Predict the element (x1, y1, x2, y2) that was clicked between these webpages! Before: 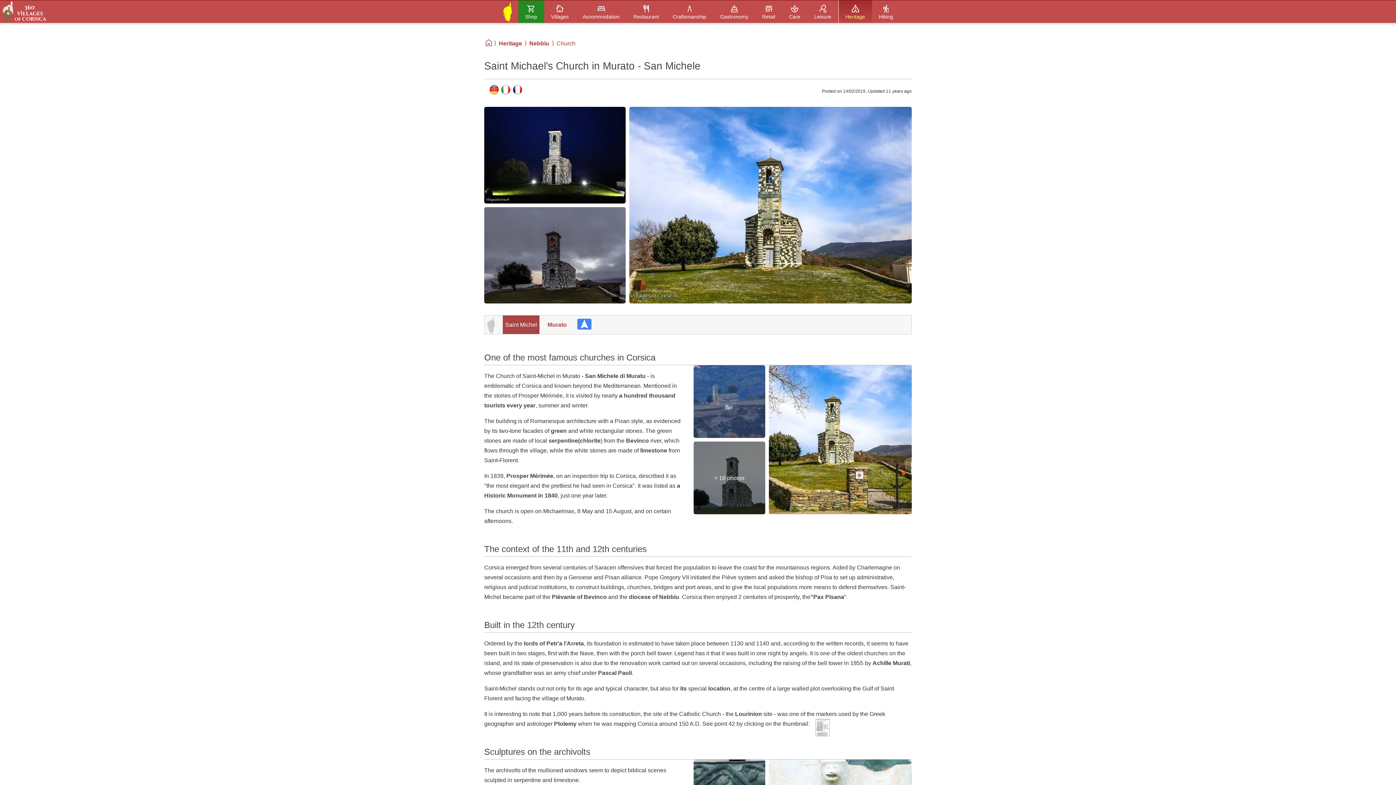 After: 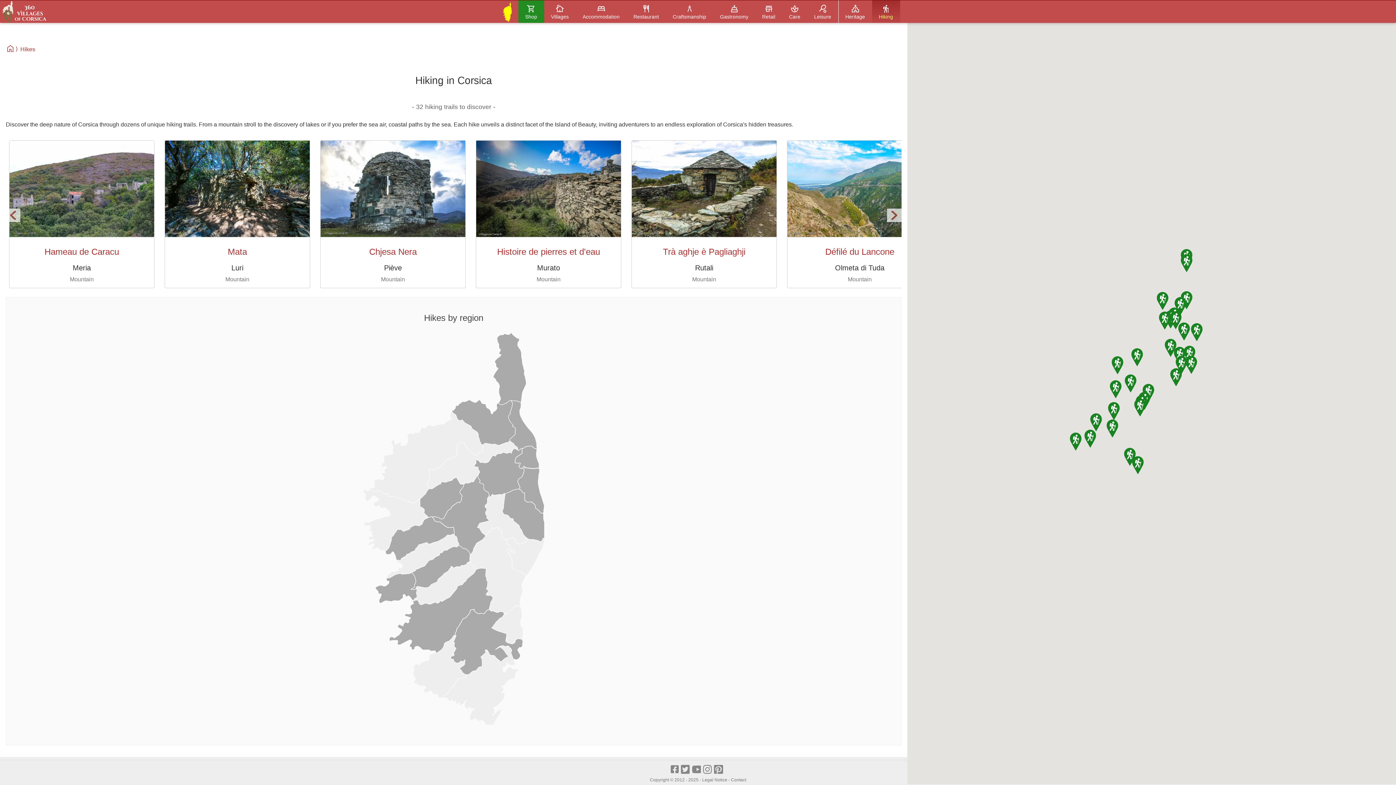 Action: label: Hiking bbox: (872, 0, 900, 22)